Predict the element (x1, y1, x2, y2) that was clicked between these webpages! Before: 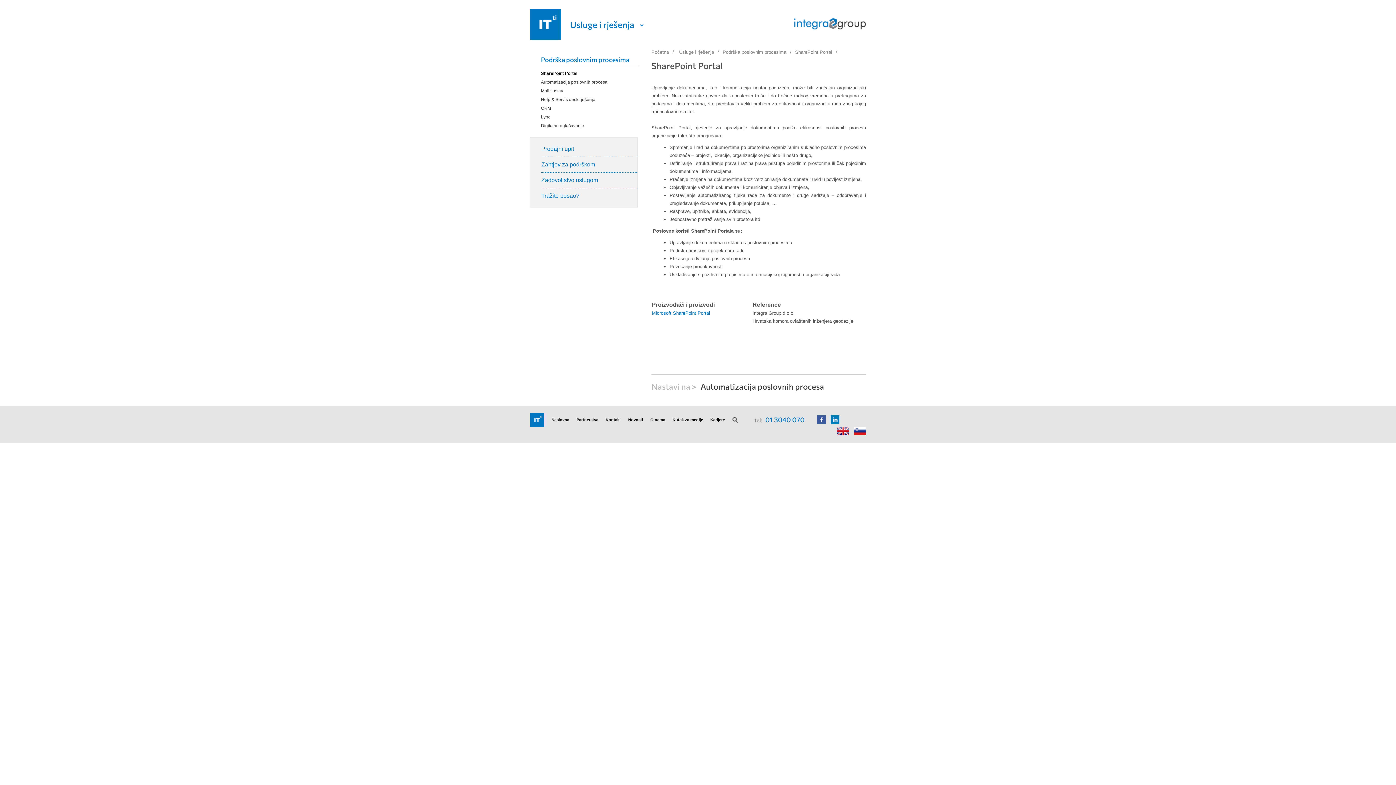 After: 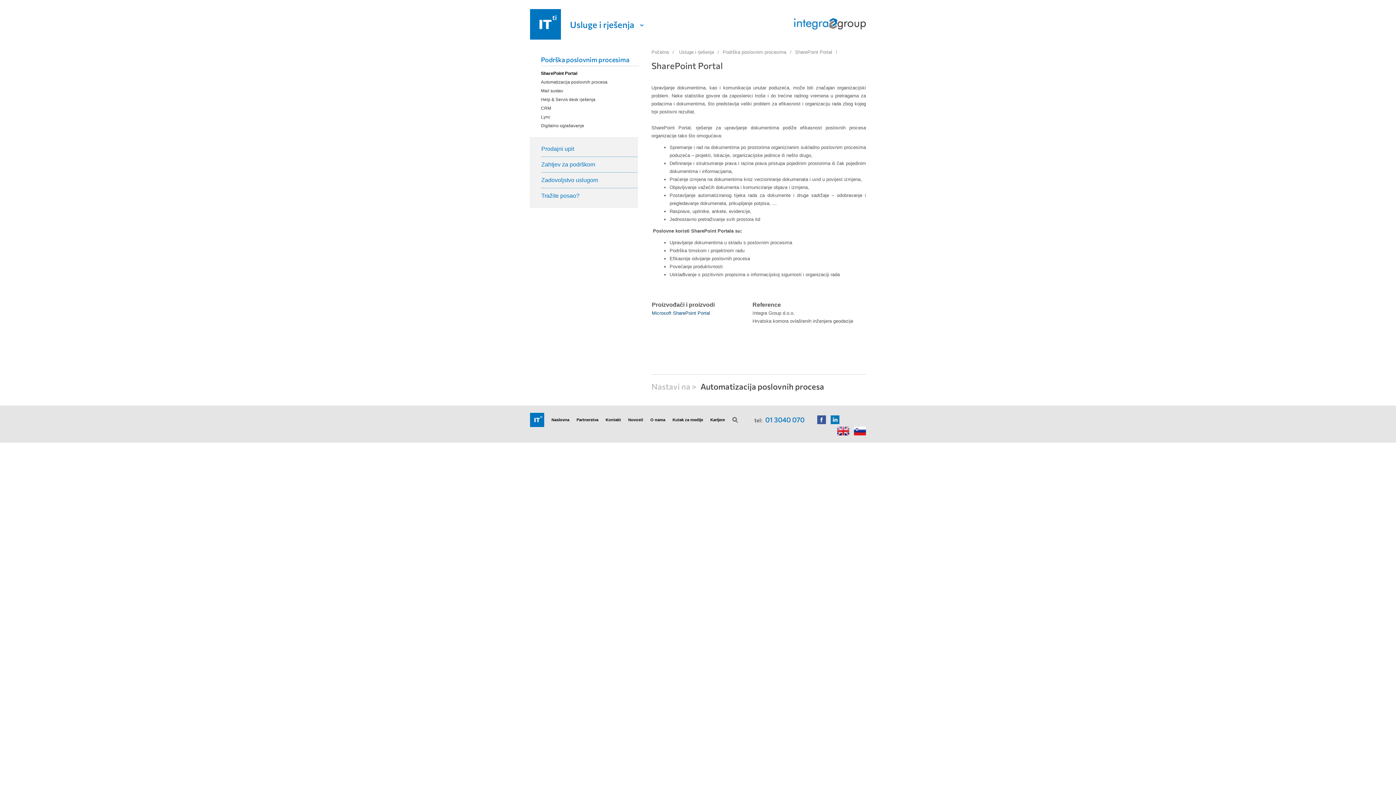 Action: label: Microsoft SharePoint Portal bbox: (652, 310, 710, 316)